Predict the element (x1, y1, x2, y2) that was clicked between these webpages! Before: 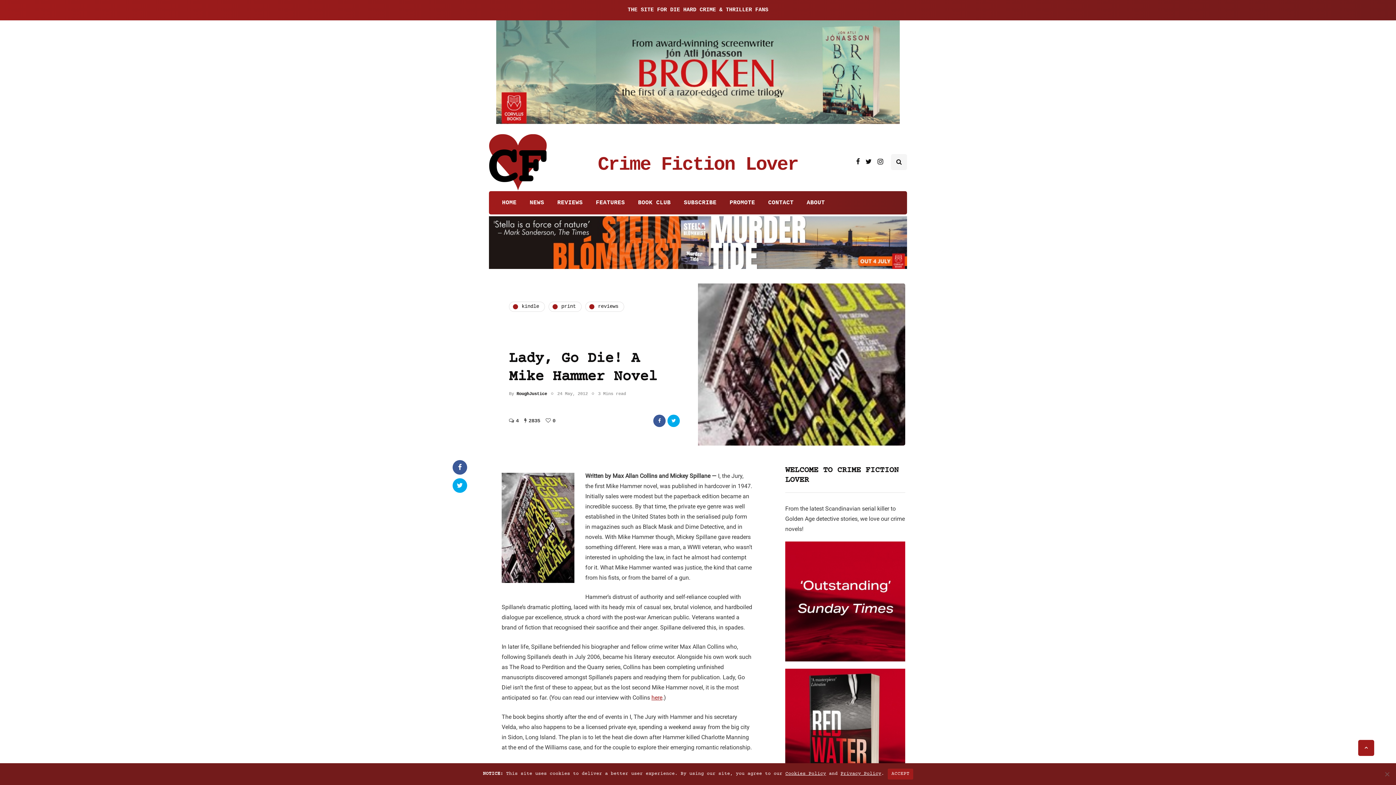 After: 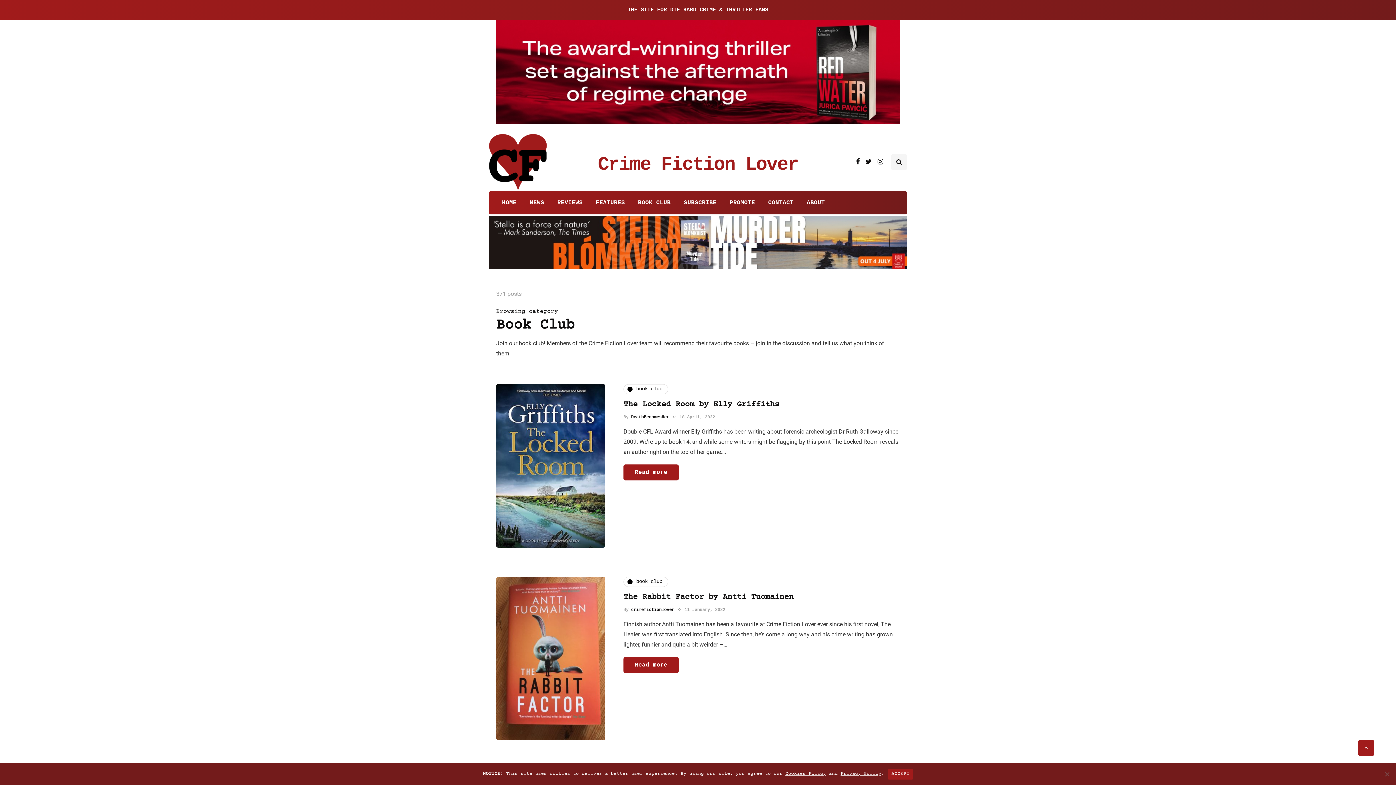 Action: label: BOOK CLUB bbox: (631, 194, 677, 210)